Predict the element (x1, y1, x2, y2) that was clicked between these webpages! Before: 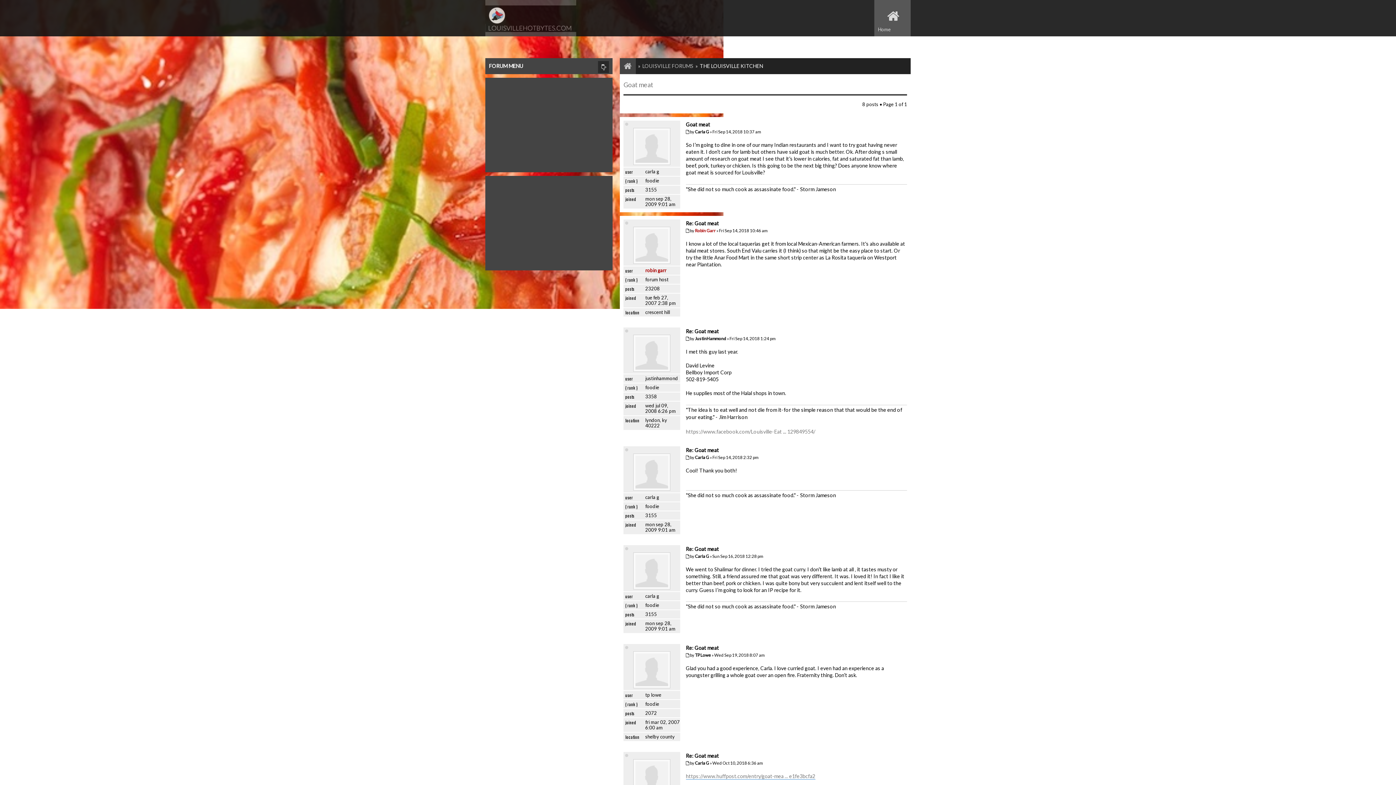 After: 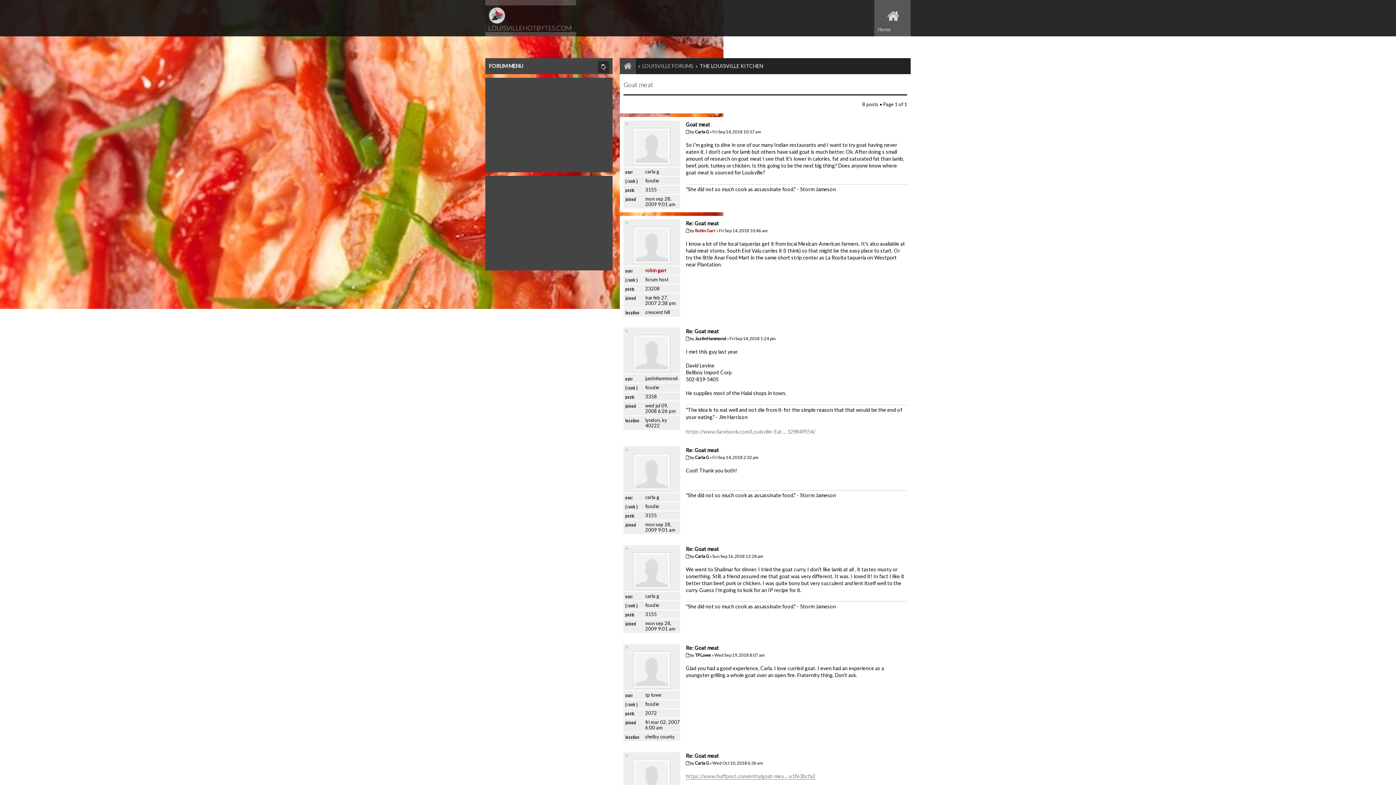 Action: bbox: (633, 468, 670, 474)